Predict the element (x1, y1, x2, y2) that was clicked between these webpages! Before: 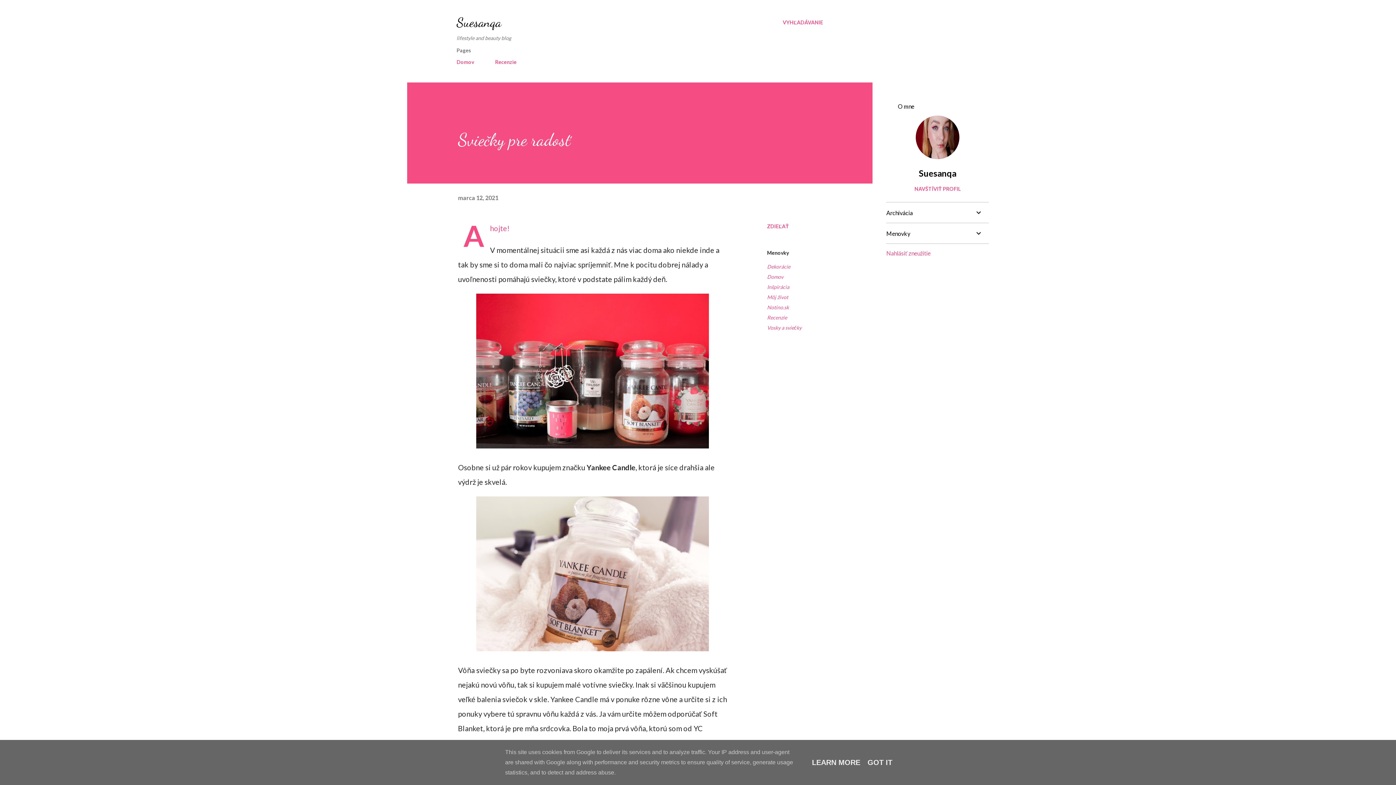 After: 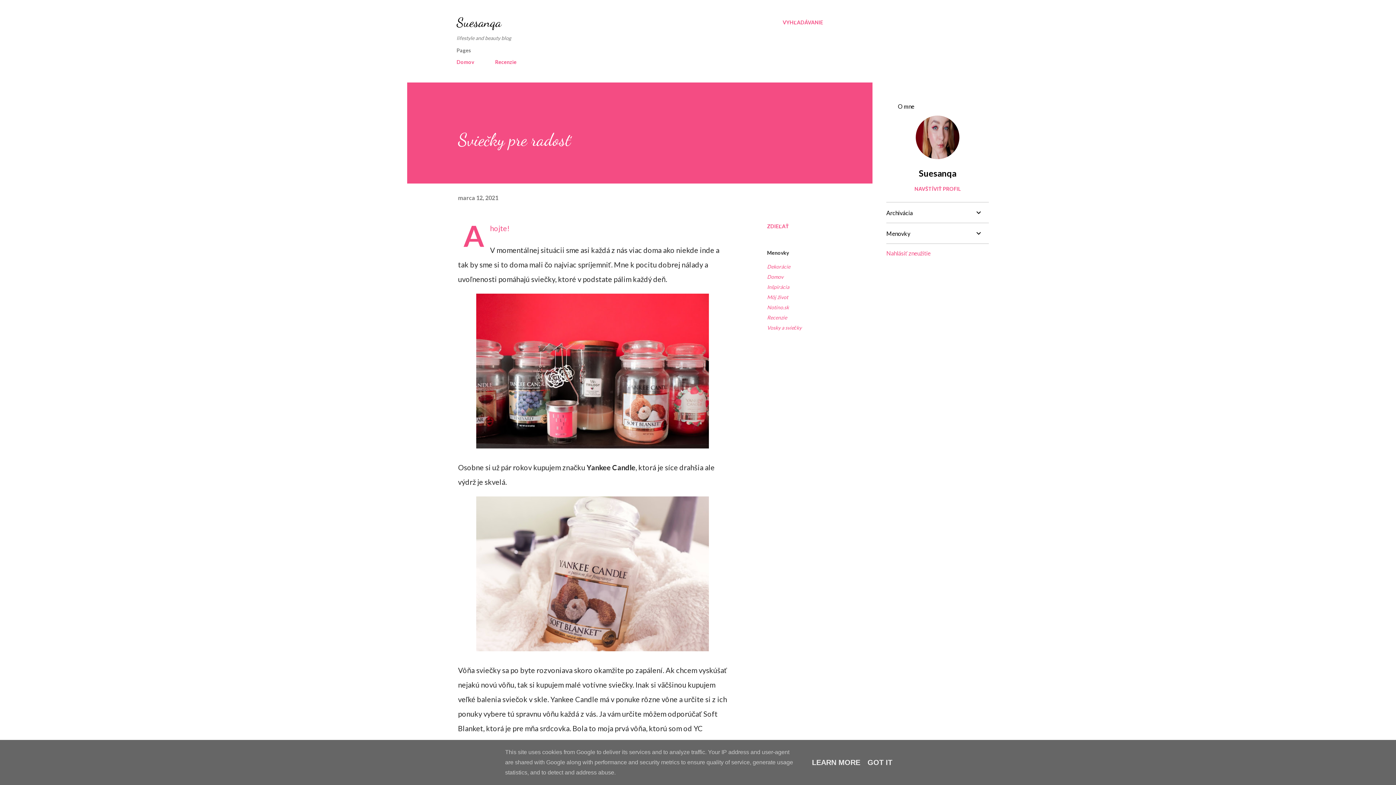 Action: label: marca 12, 2021 bbox: (458, 194, 498, 201)